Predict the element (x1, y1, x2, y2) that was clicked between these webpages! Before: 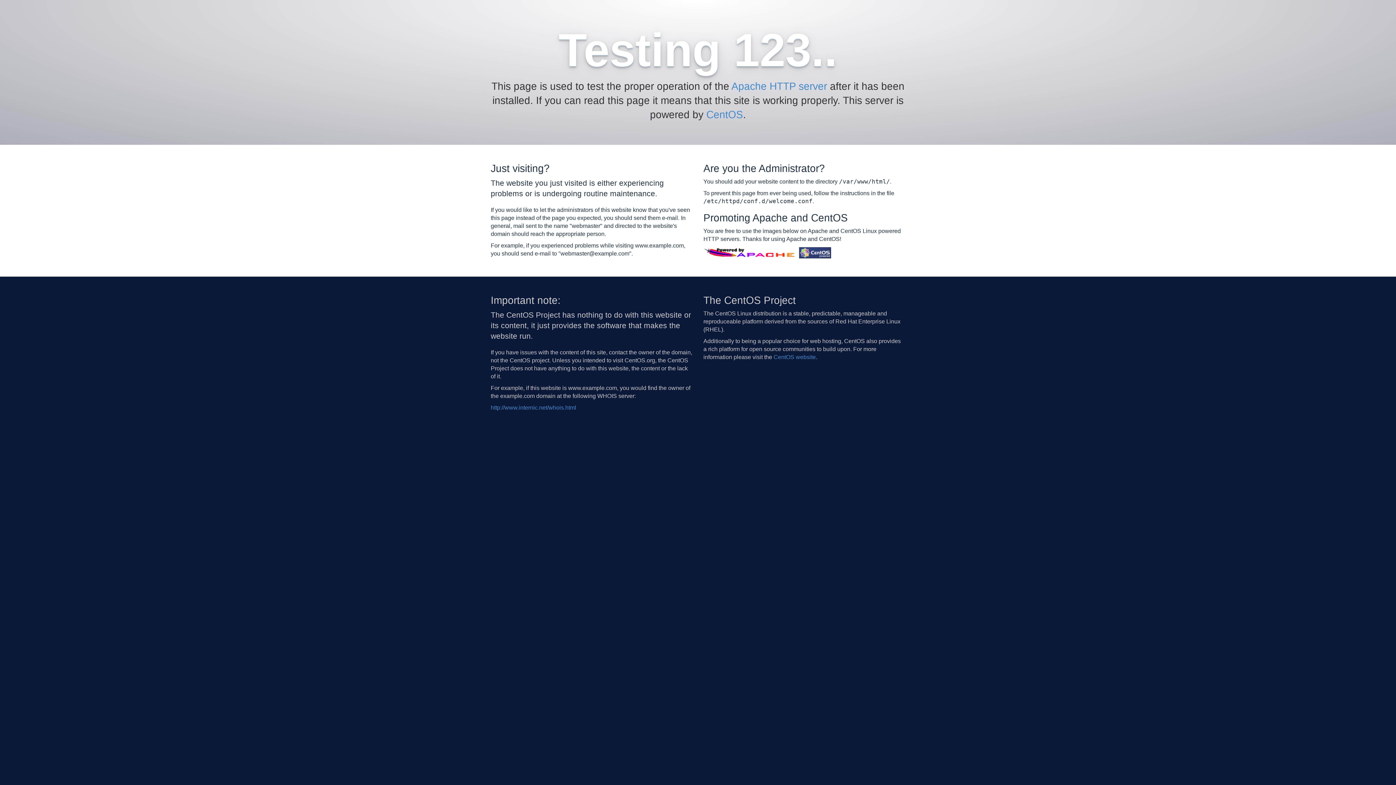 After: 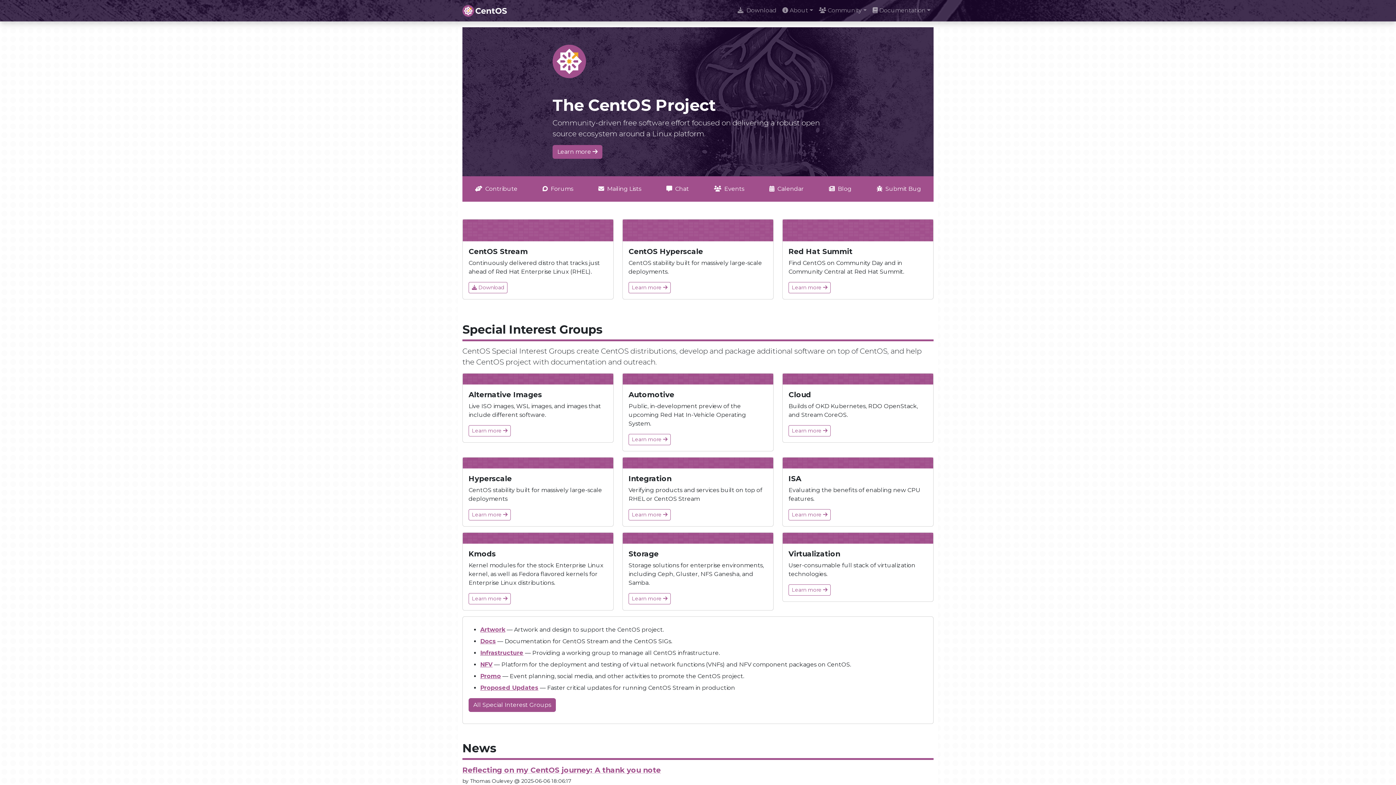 Action: bbox: (706, 109, 743, 120) label: CentOS